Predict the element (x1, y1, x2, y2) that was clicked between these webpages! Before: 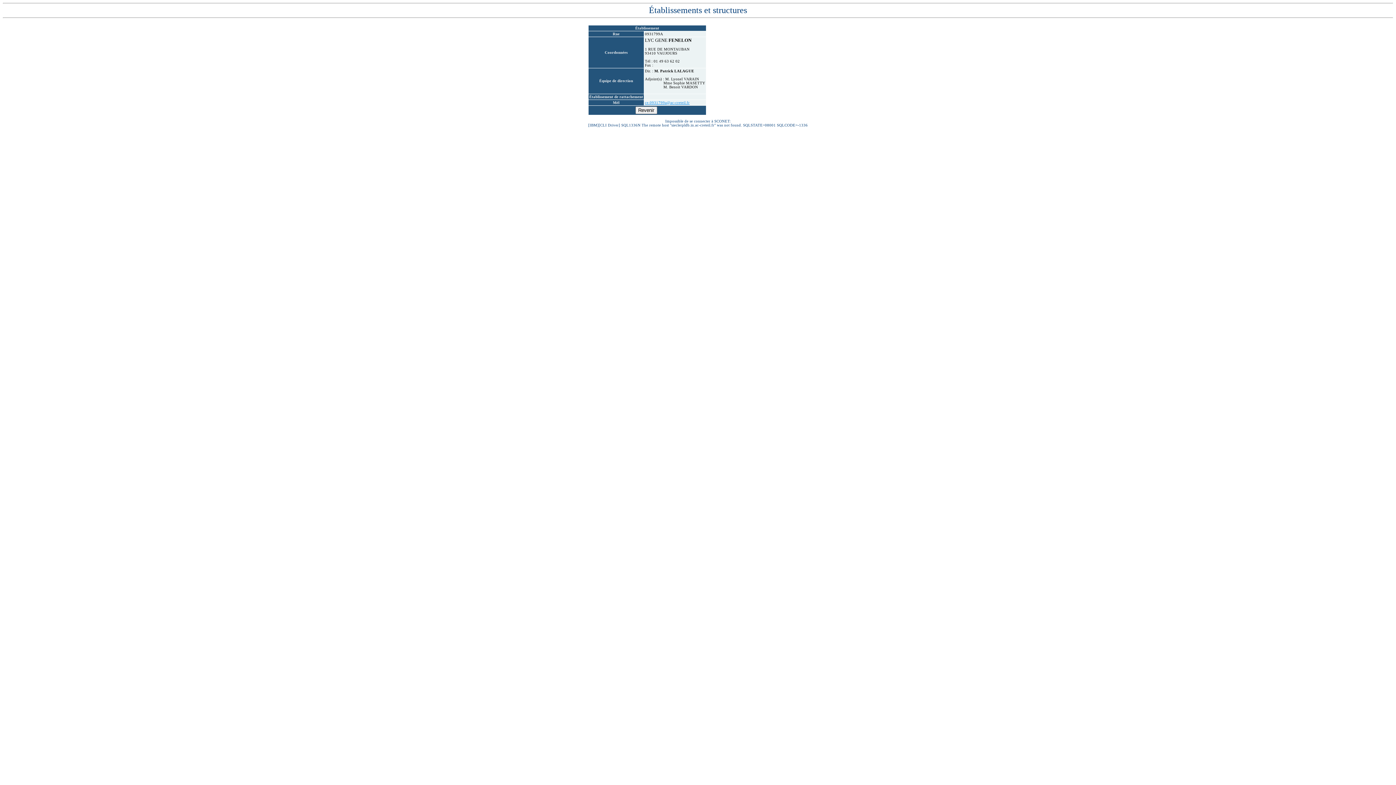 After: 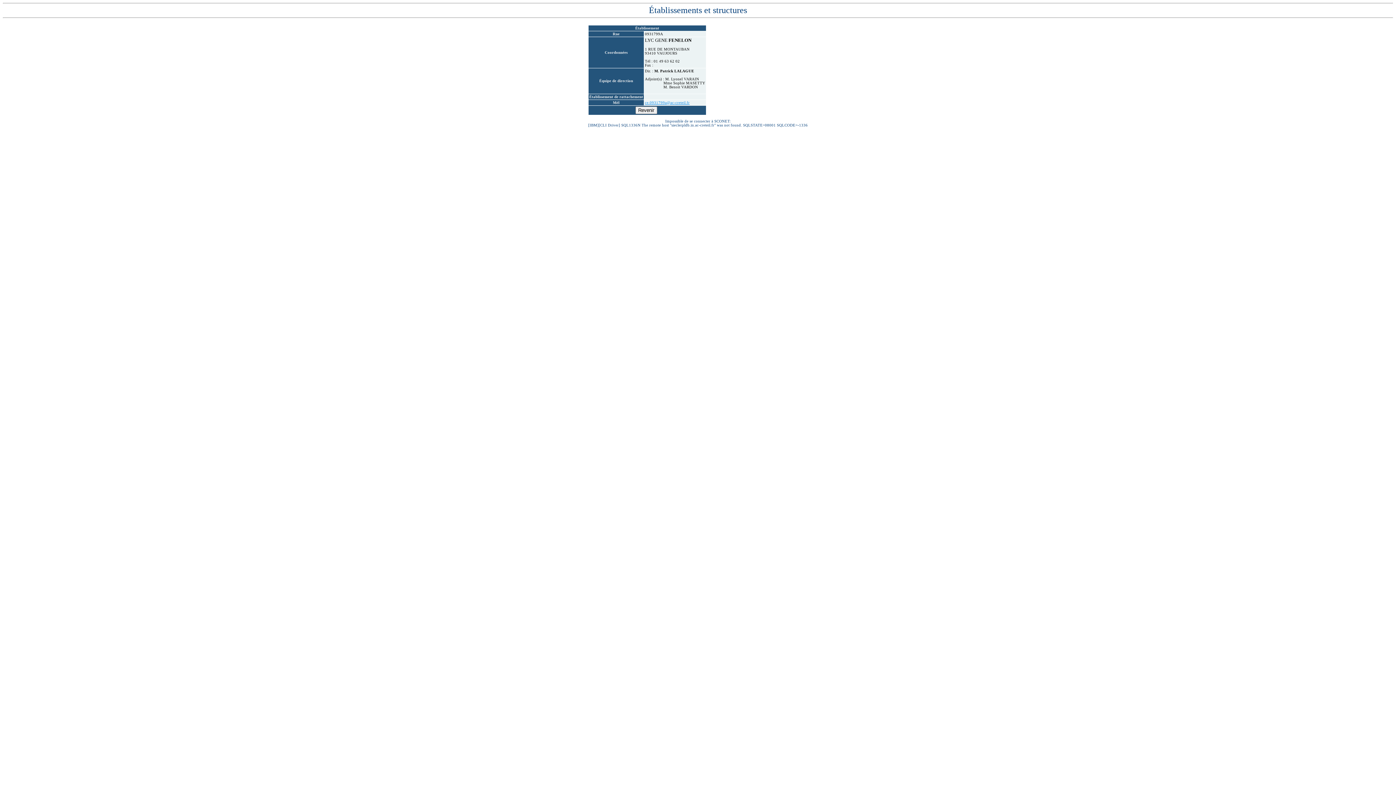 Action: bbox: (645, 100, 689, 104) label: ce.0931799a@ac-creteil.fr